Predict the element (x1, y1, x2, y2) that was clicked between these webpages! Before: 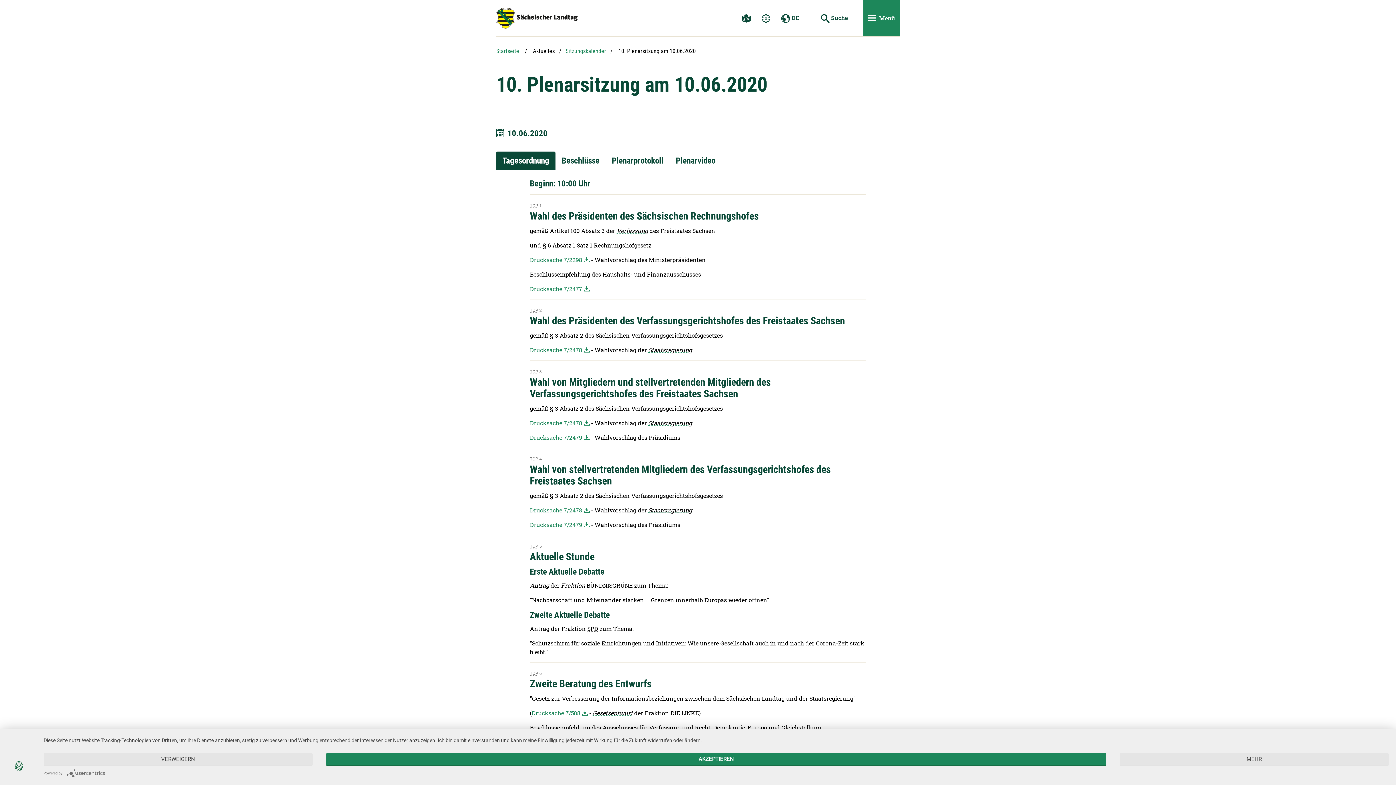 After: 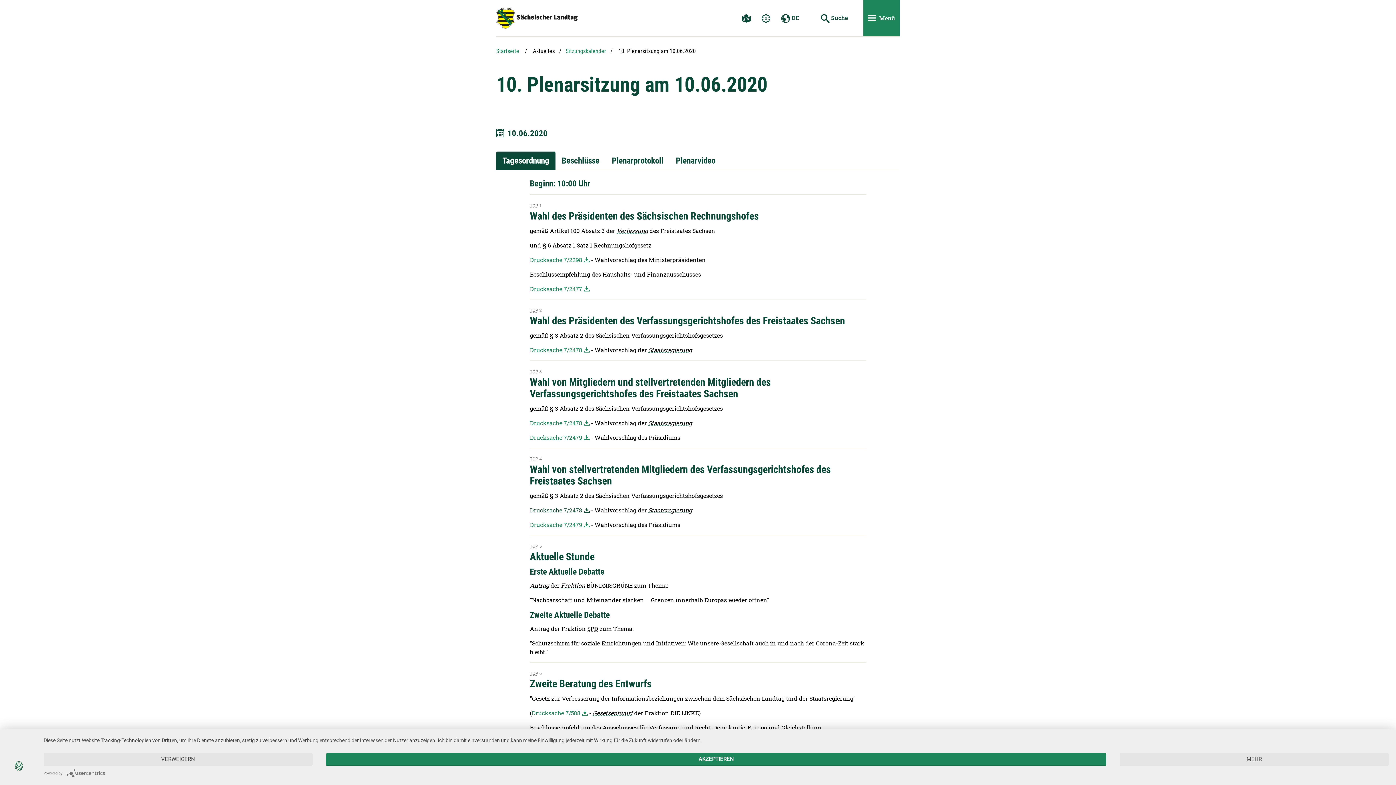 Action: bbox: (530, 498, 589, 506) label: Drucksache 7/2478